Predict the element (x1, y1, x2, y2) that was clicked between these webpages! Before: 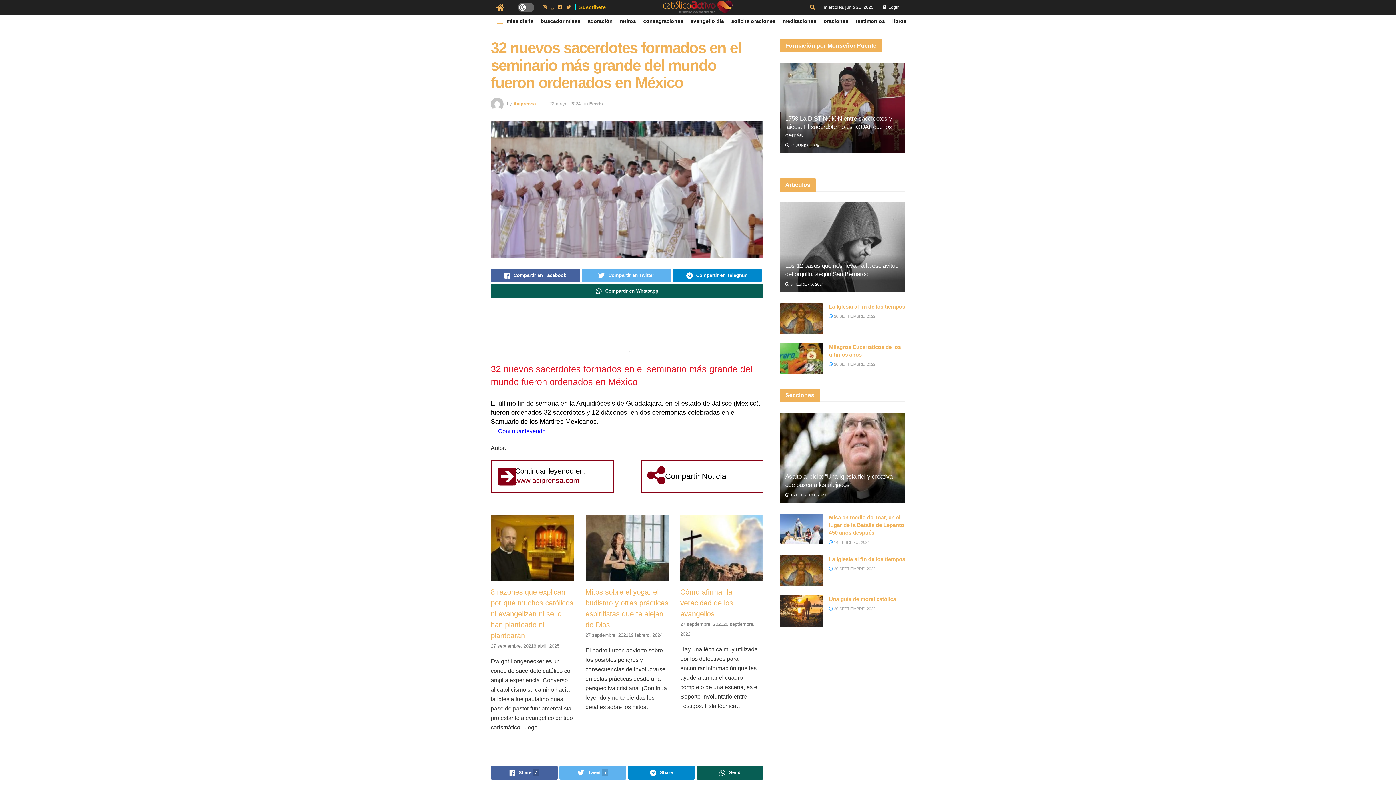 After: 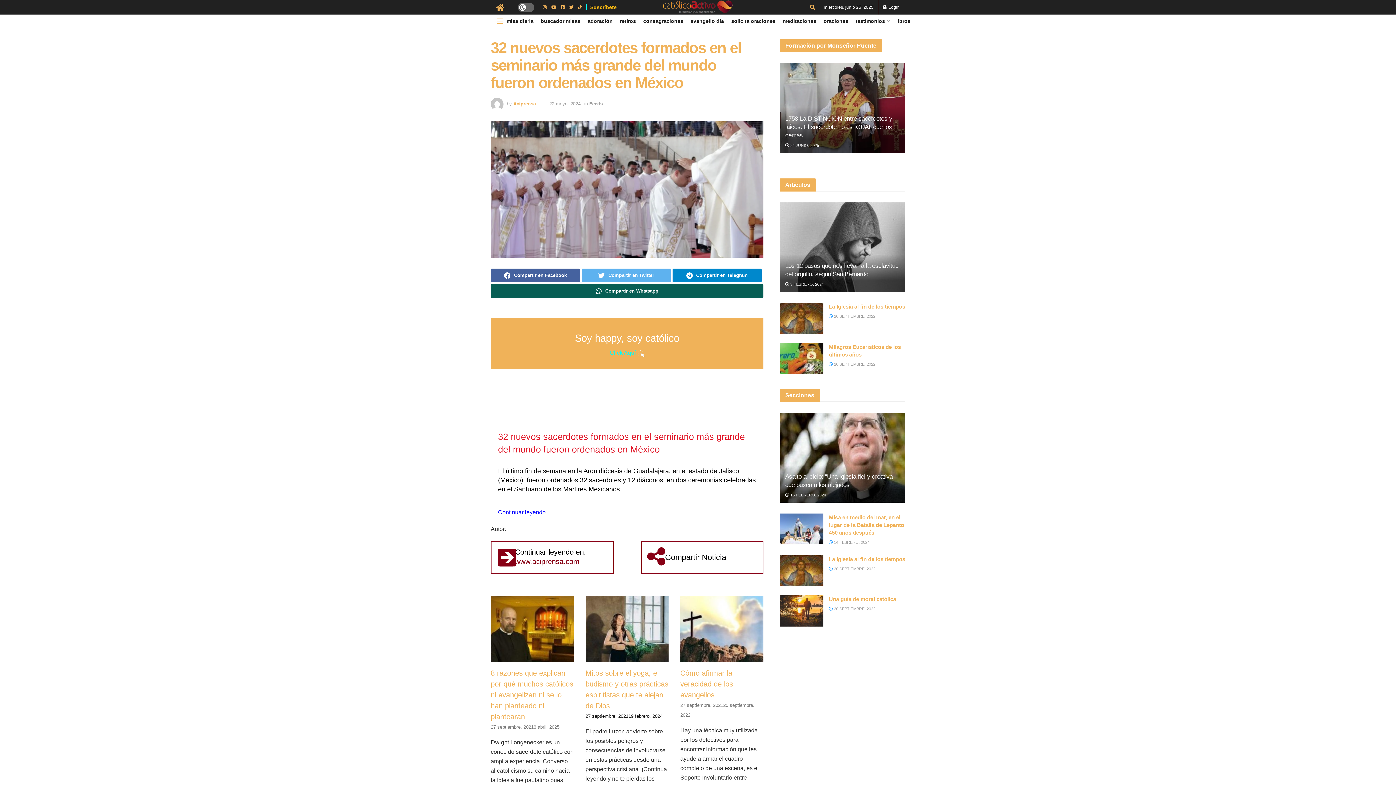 Action: label: 27 septiembre, 202119 febrero, 2024 bbox: (585, 632, 662, 638)